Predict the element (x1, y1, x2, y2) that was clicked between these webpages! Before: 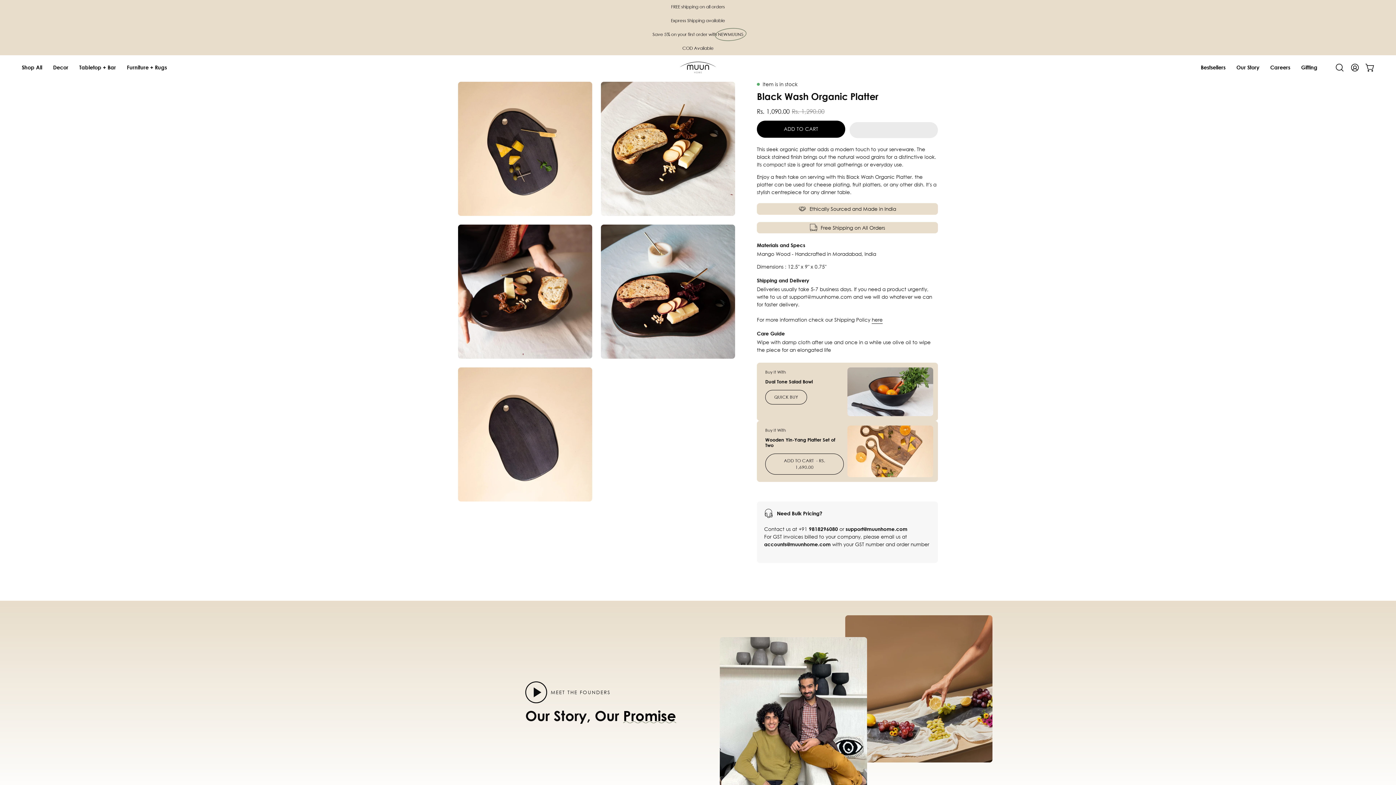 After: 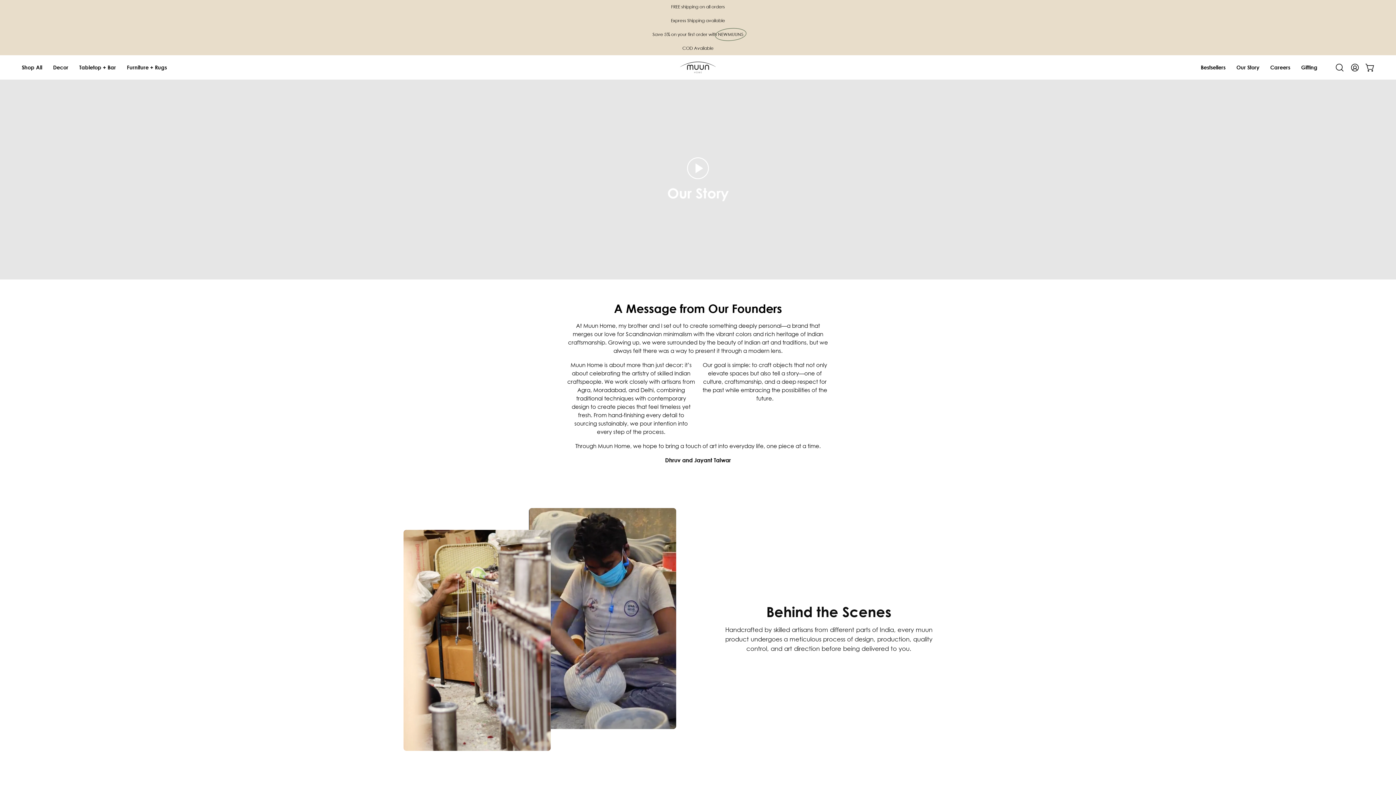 Action: bbox: (1231, 55, 1265, 79) label: Our Story